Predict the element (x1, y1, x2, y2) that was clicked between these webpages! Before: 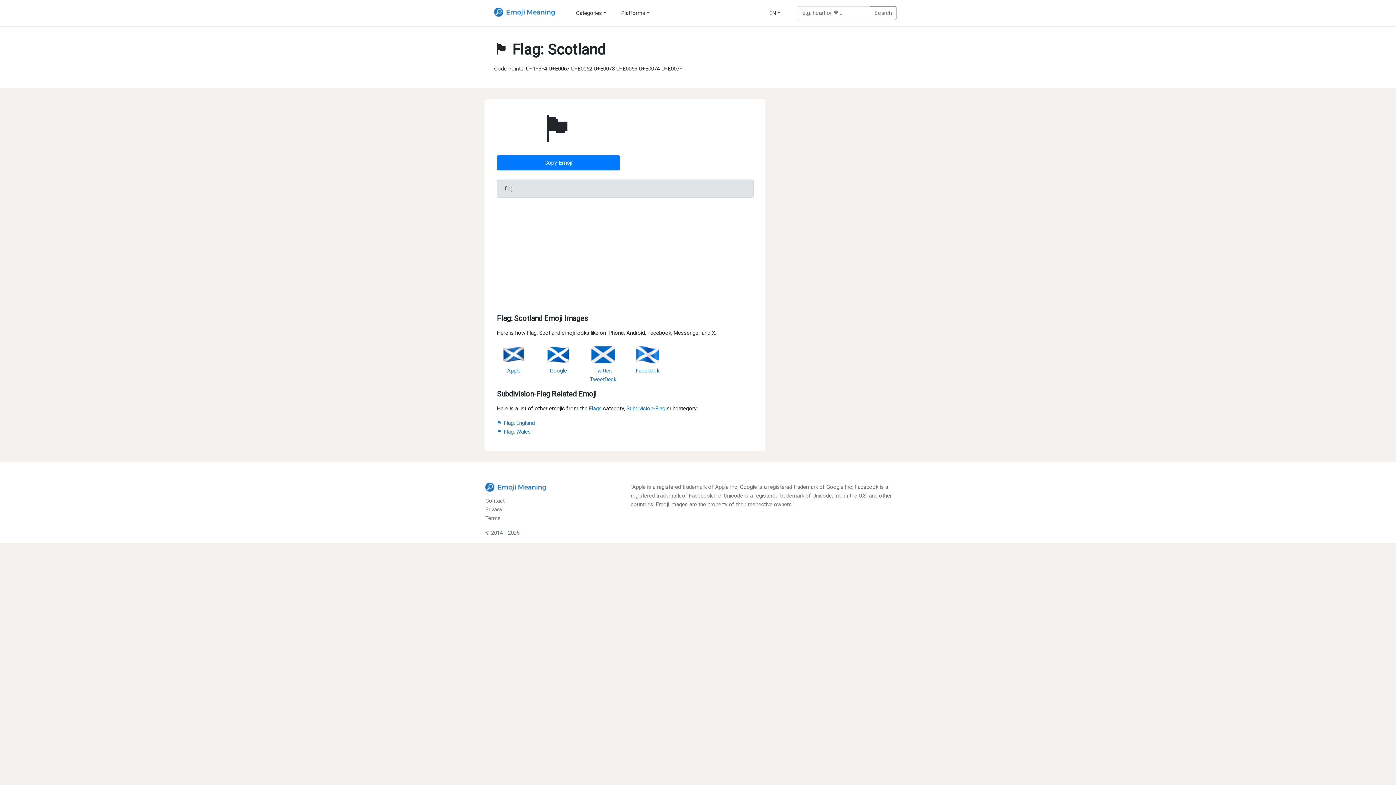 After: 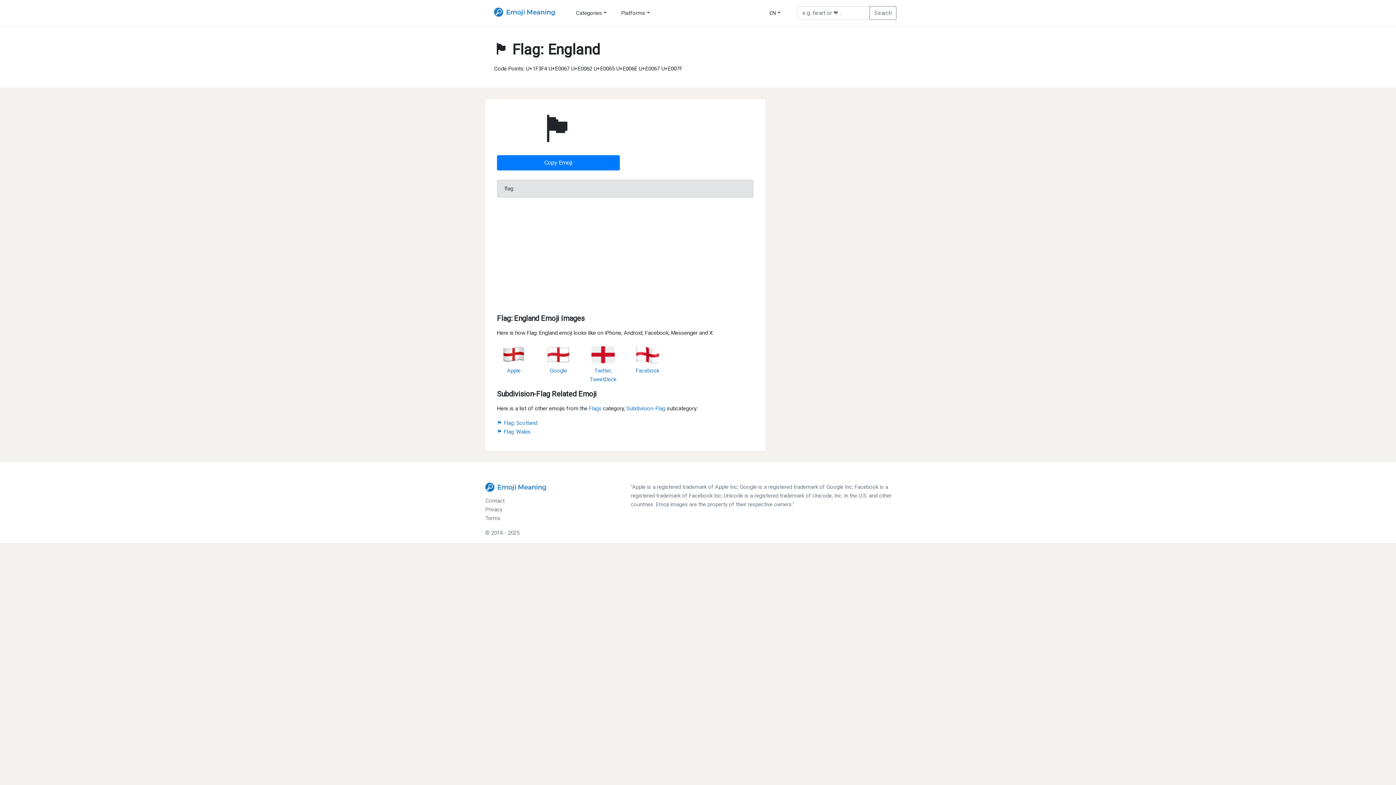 Action: bbox: (497, 420, 534, 426) label: 🏴󠁧󠁢󠁥󠁮󠁧󠁿 Flag: England